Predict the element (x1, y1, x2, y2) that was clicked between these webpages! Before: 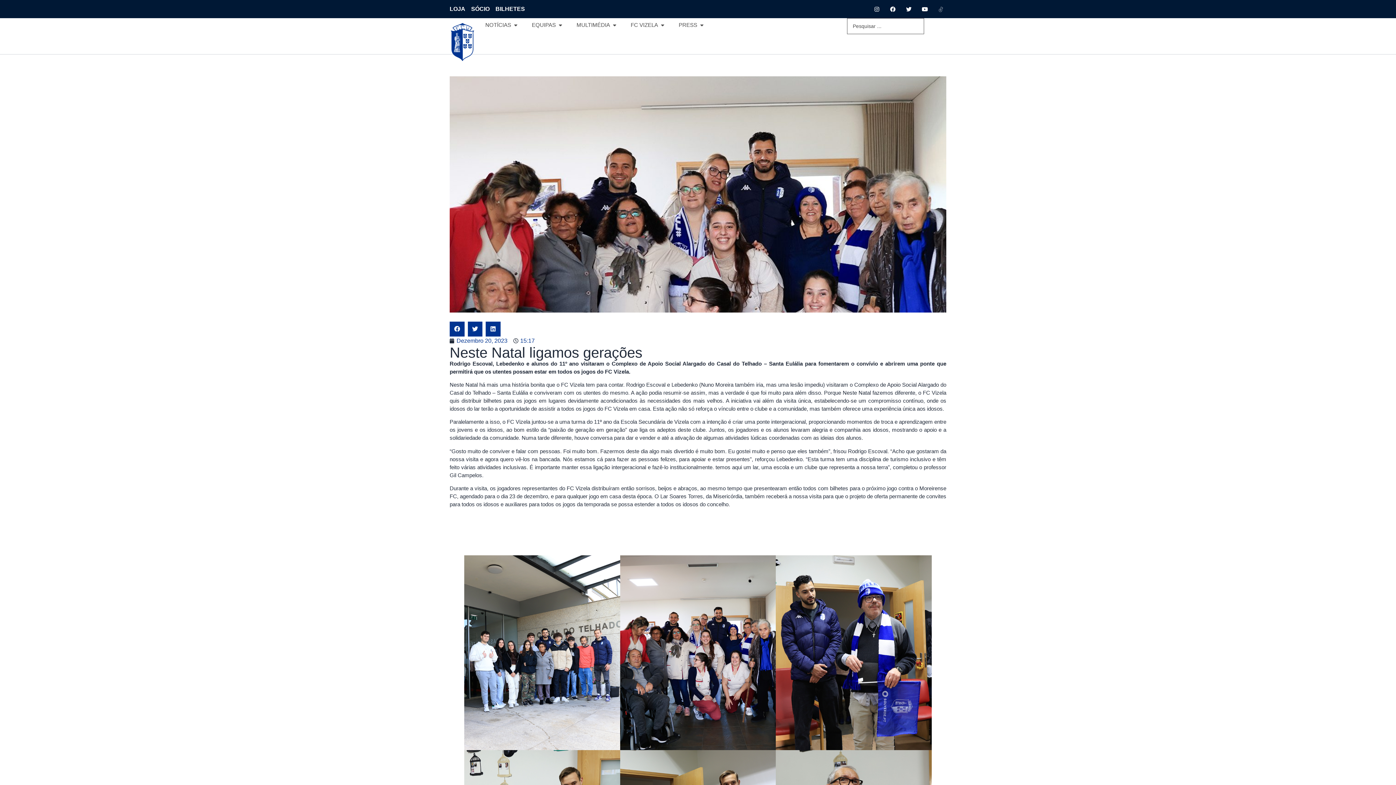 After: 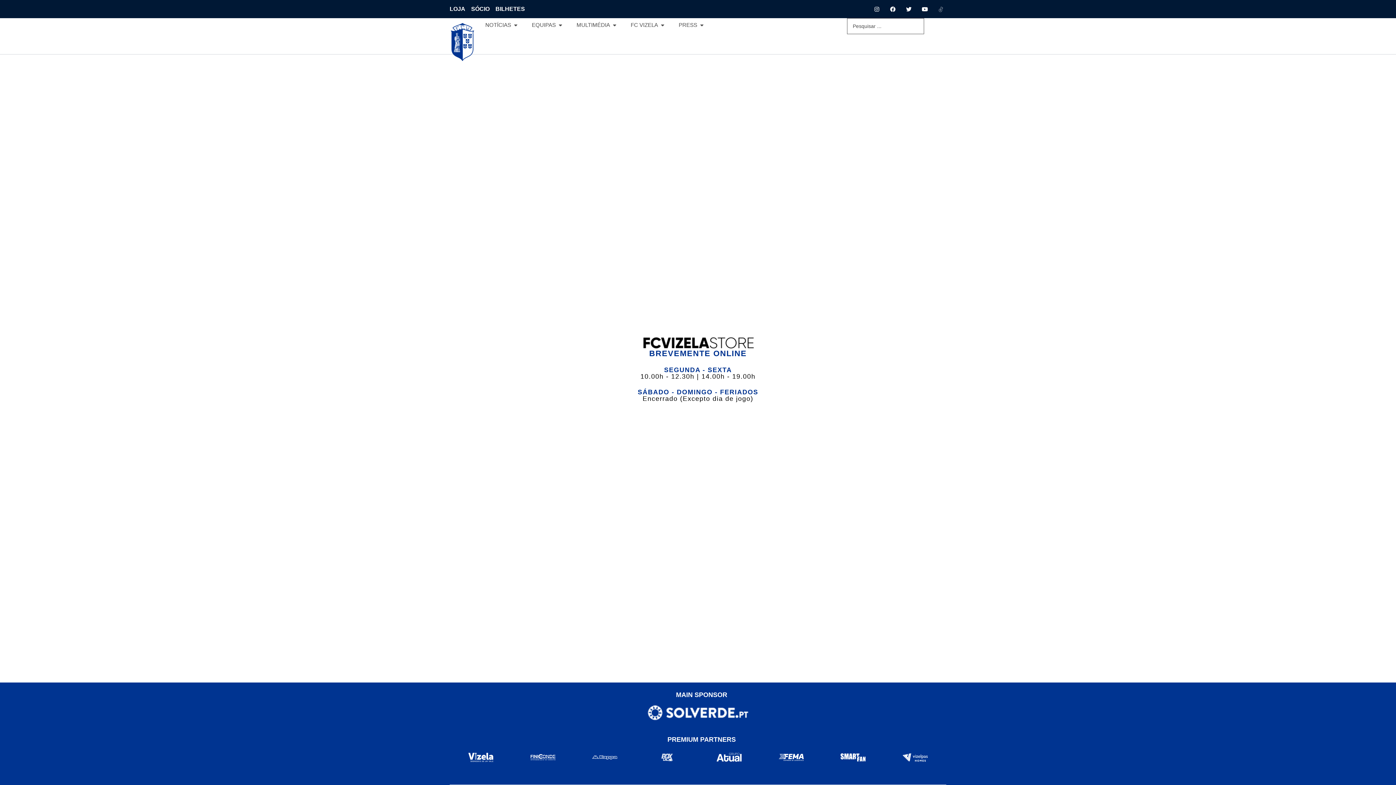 Action: bbox: (449, 4, 465, 13) label: LOJA